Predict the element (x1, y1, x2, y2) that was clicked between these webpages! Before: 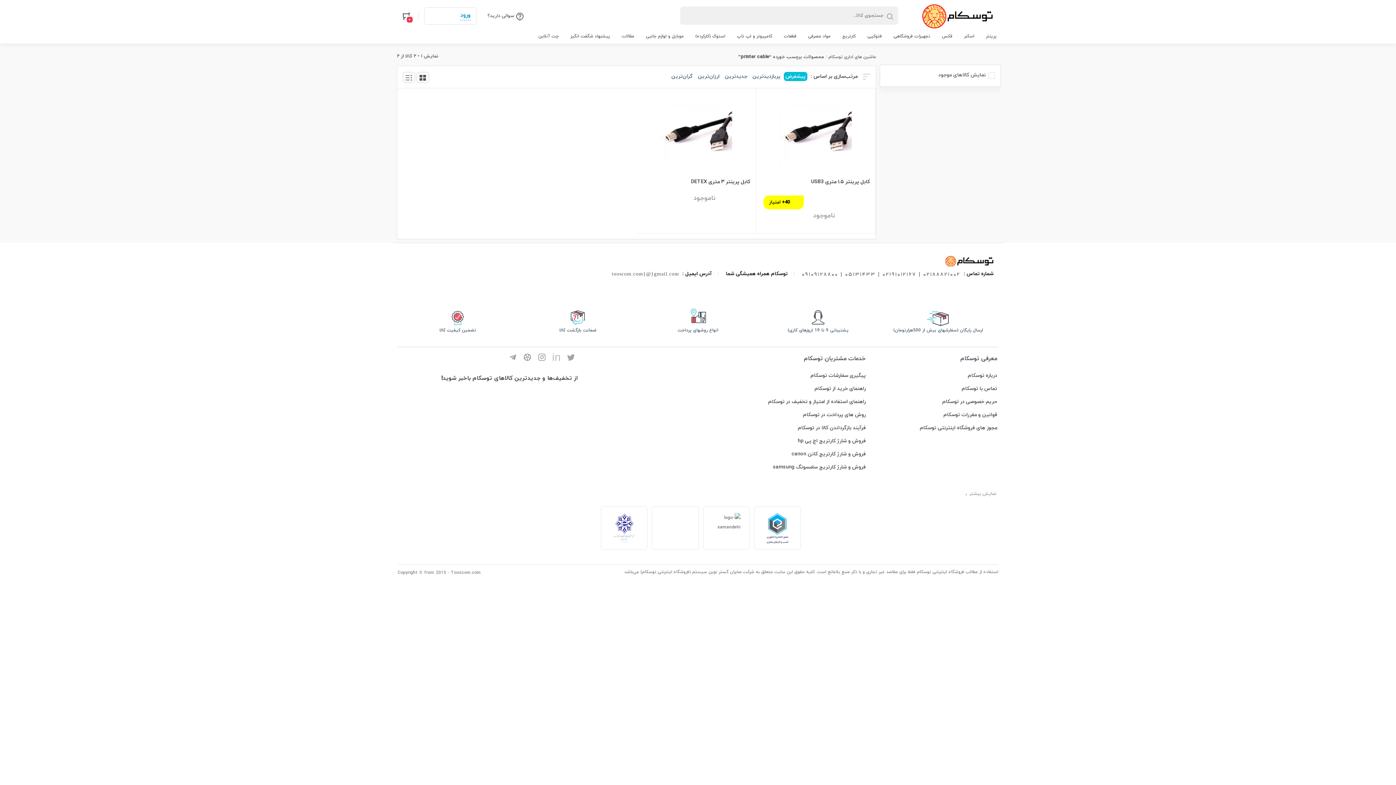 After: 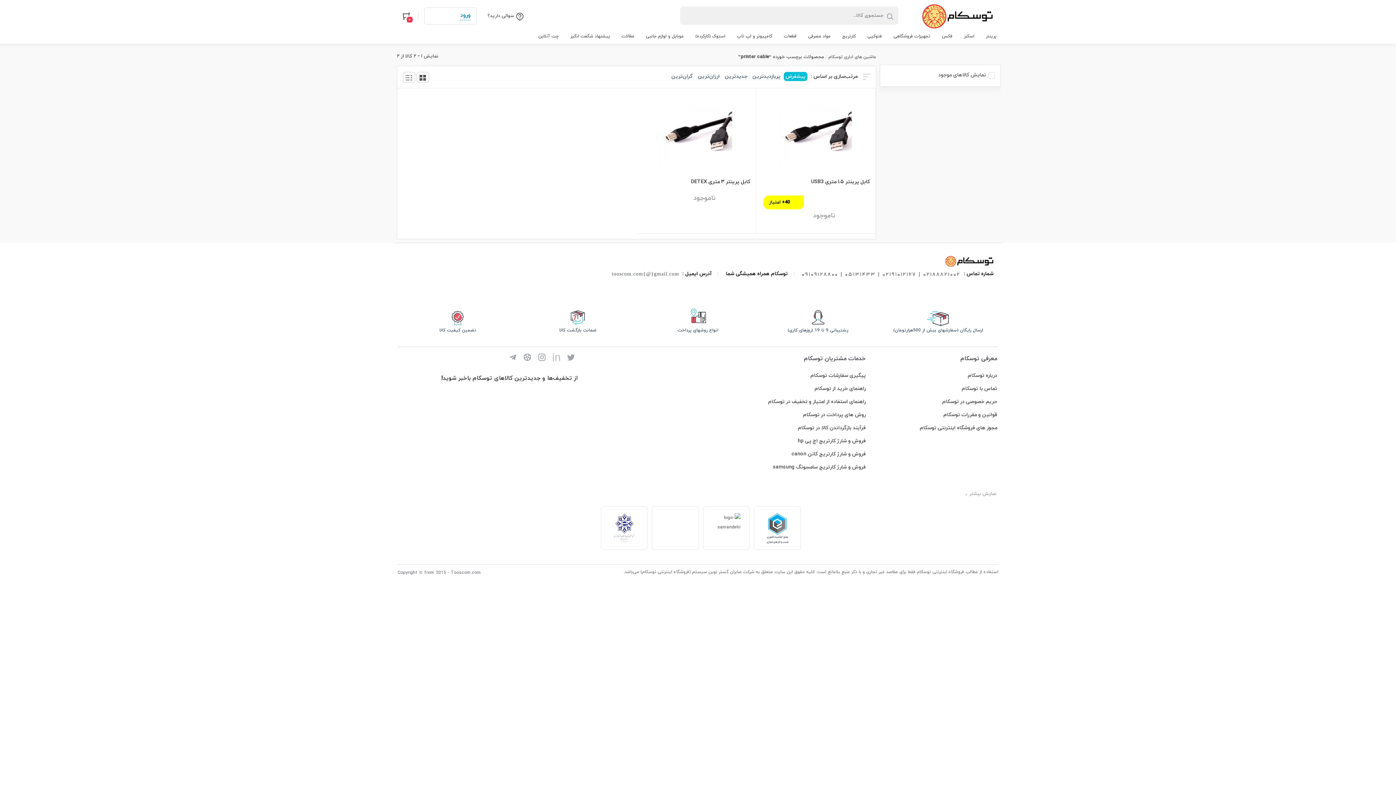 Action: bbox: (980, 29, 1002, 43) label: پرینتر